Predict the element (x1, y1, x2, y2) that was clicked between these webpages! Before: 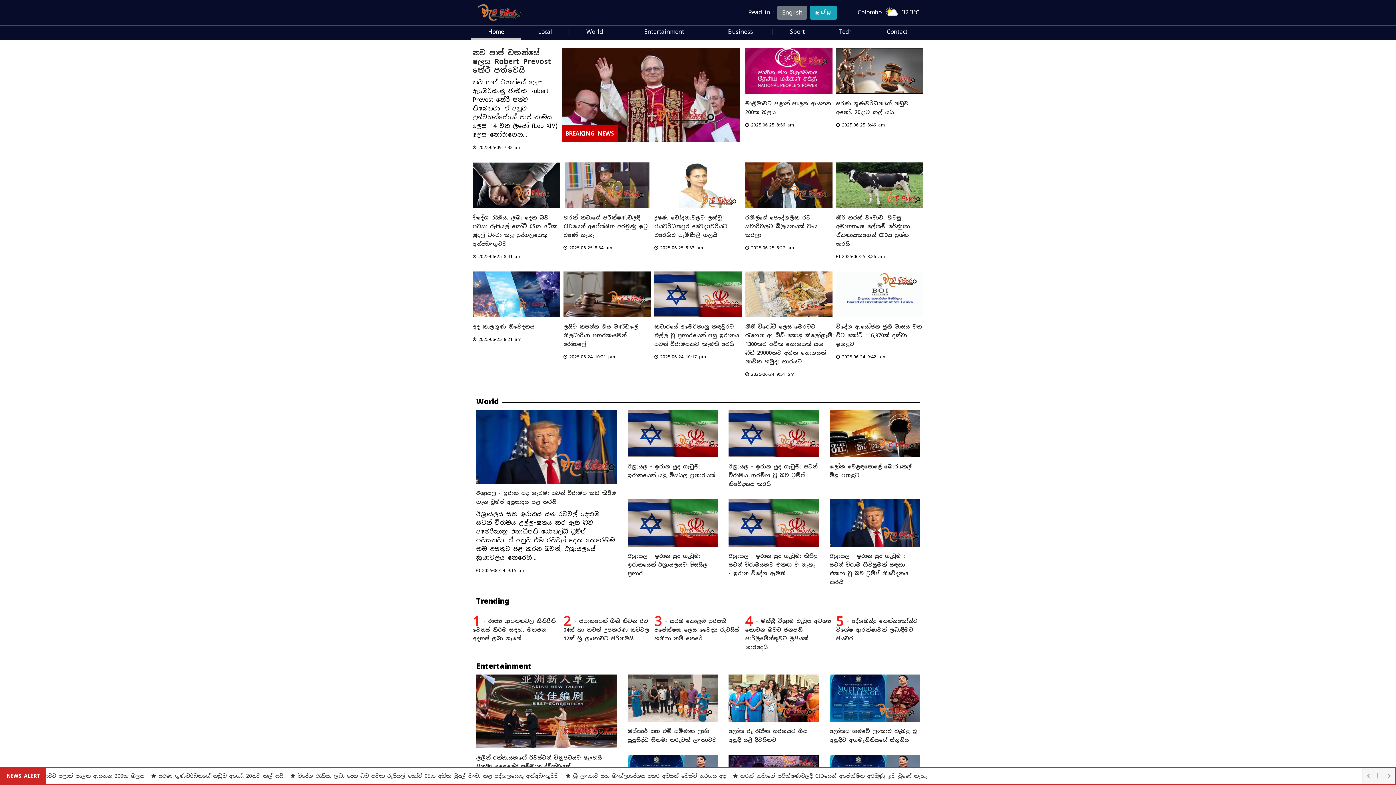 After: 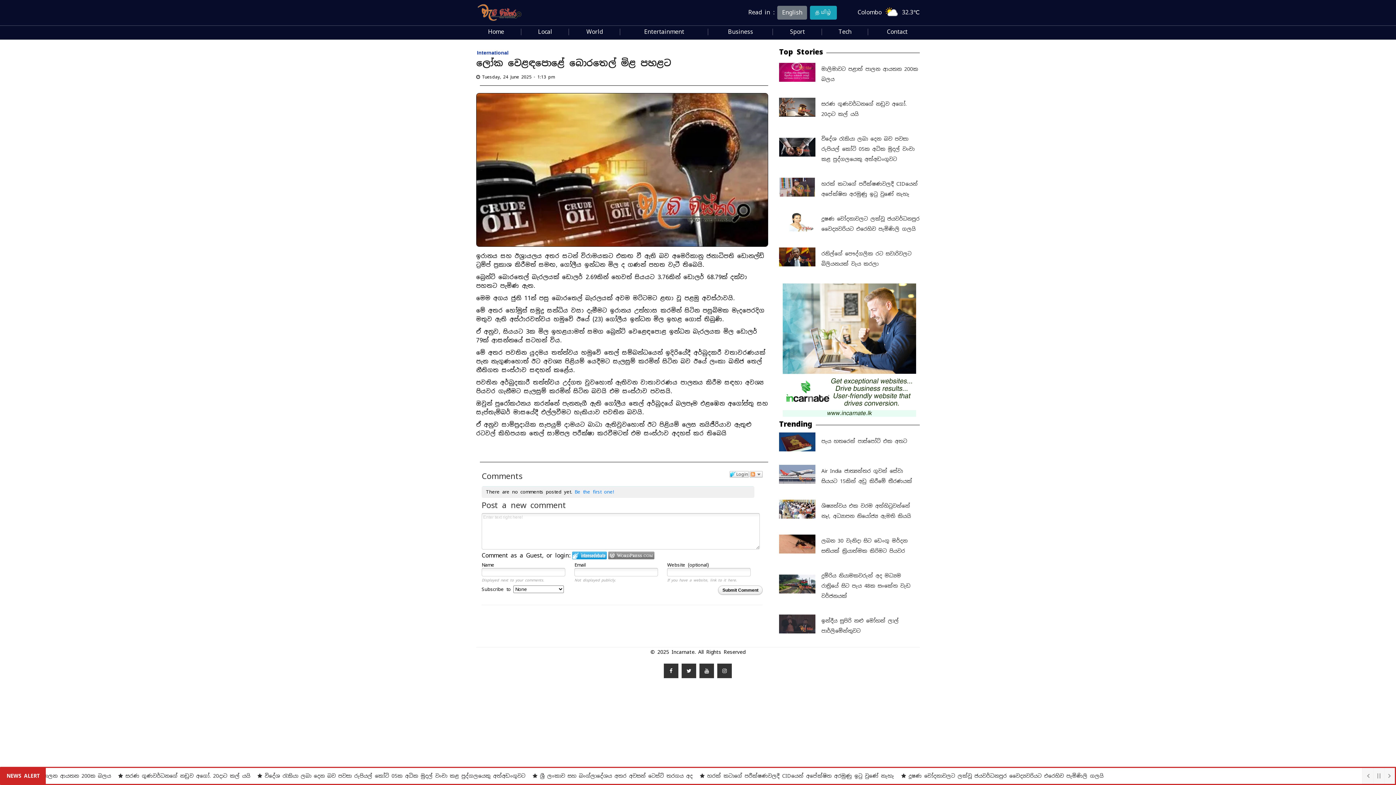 Action: bbox: (829, 410, 919, 457)